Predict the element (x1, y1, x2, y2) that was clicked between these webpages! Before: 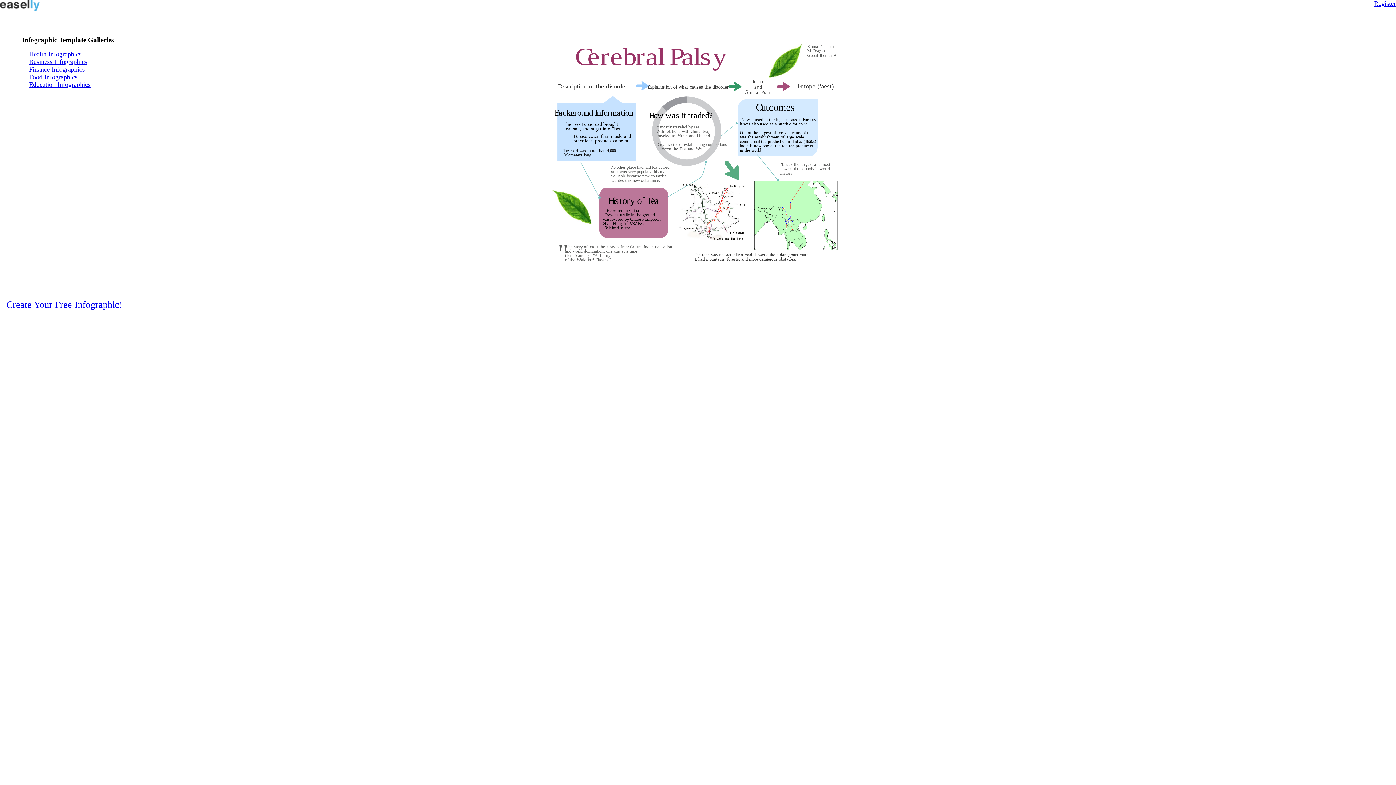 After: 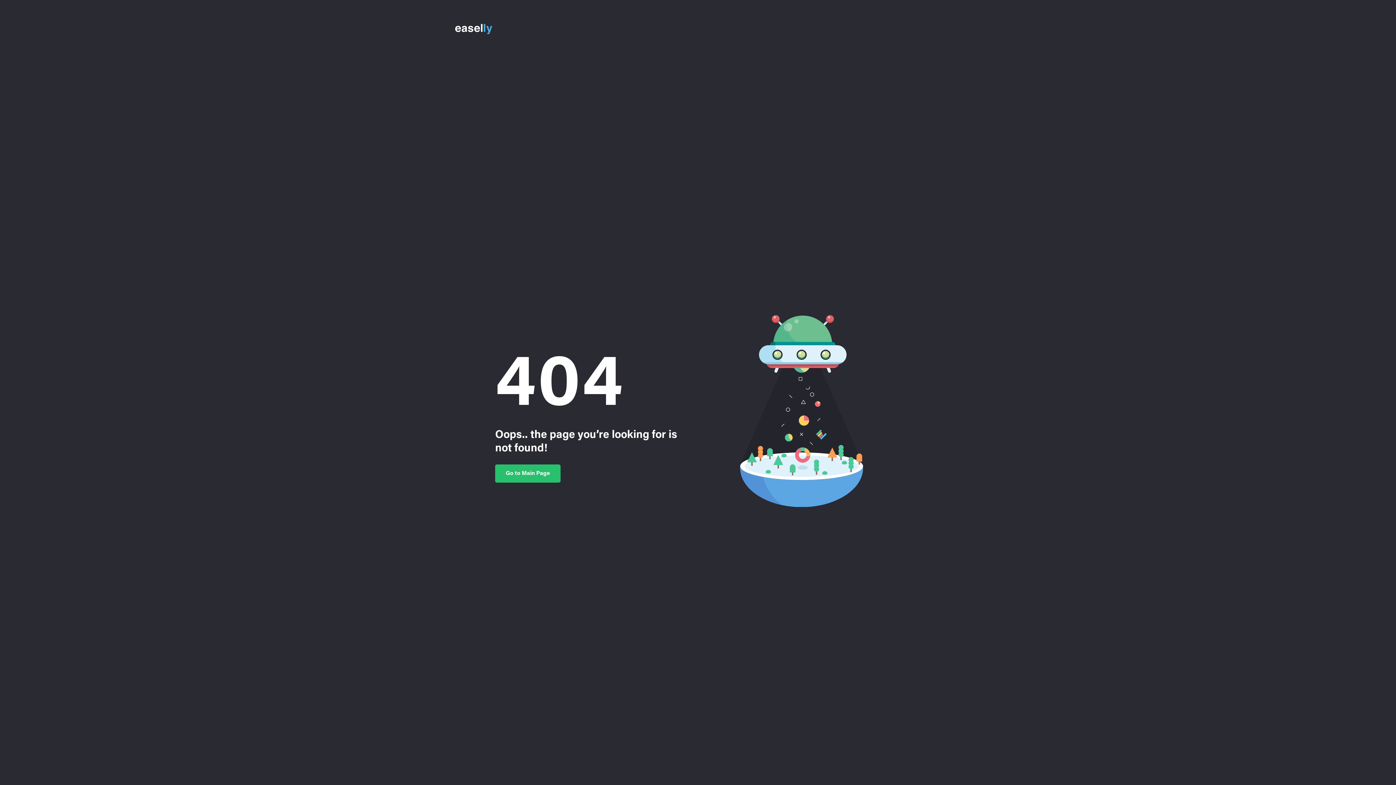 Action: label: Health Infographics bbox: (29, 50, 81, 57)